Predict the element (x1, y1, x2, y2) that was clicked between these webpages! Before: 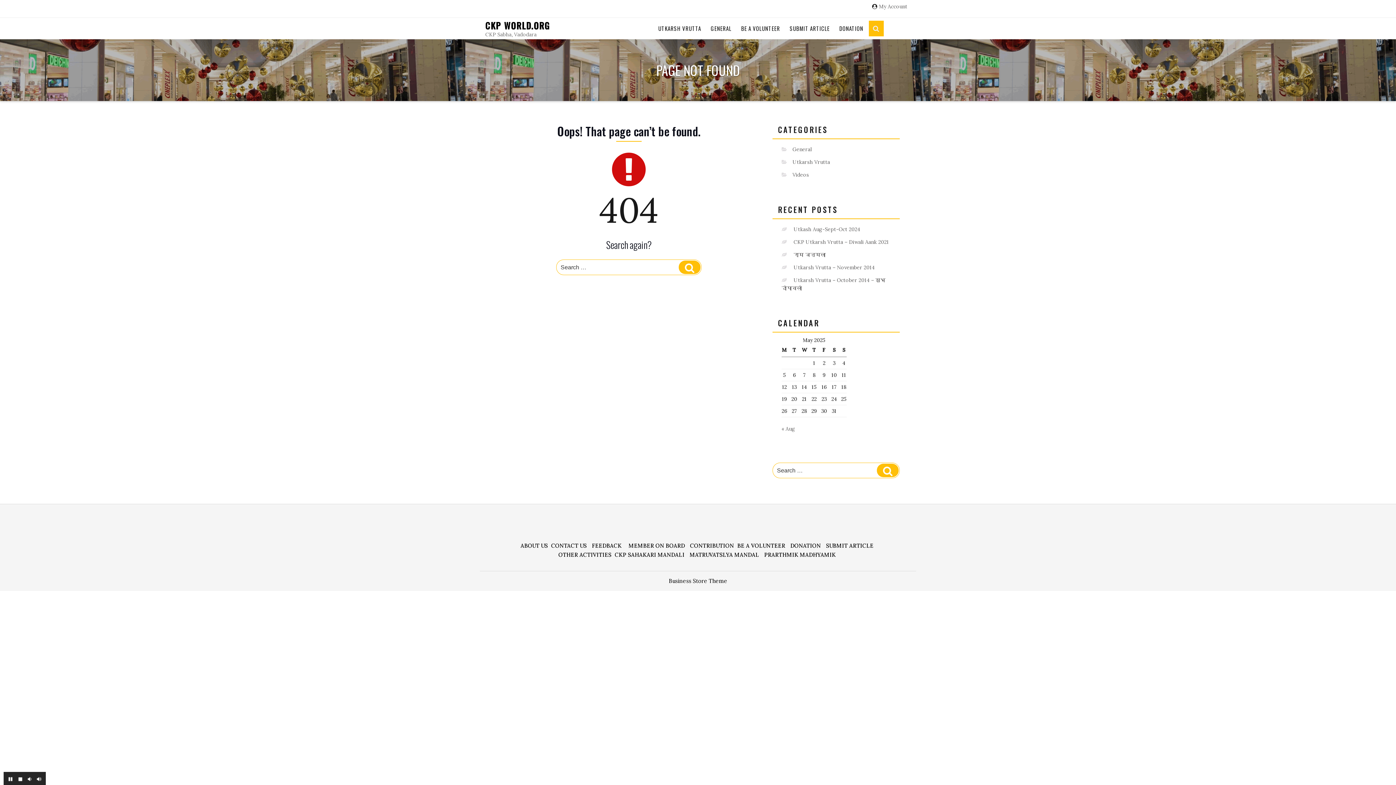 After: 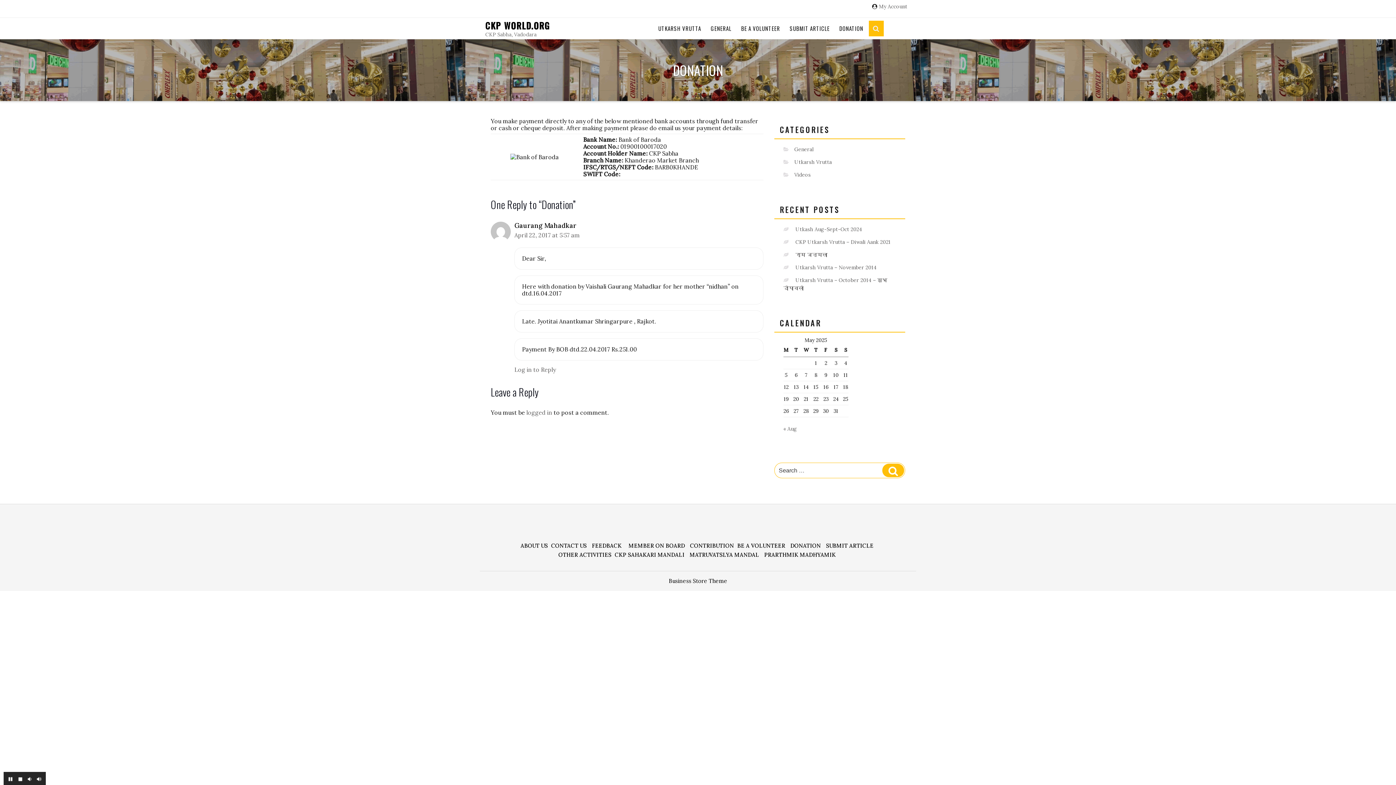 Action: bbox: (835, 20, 867, 36) label: DONATION